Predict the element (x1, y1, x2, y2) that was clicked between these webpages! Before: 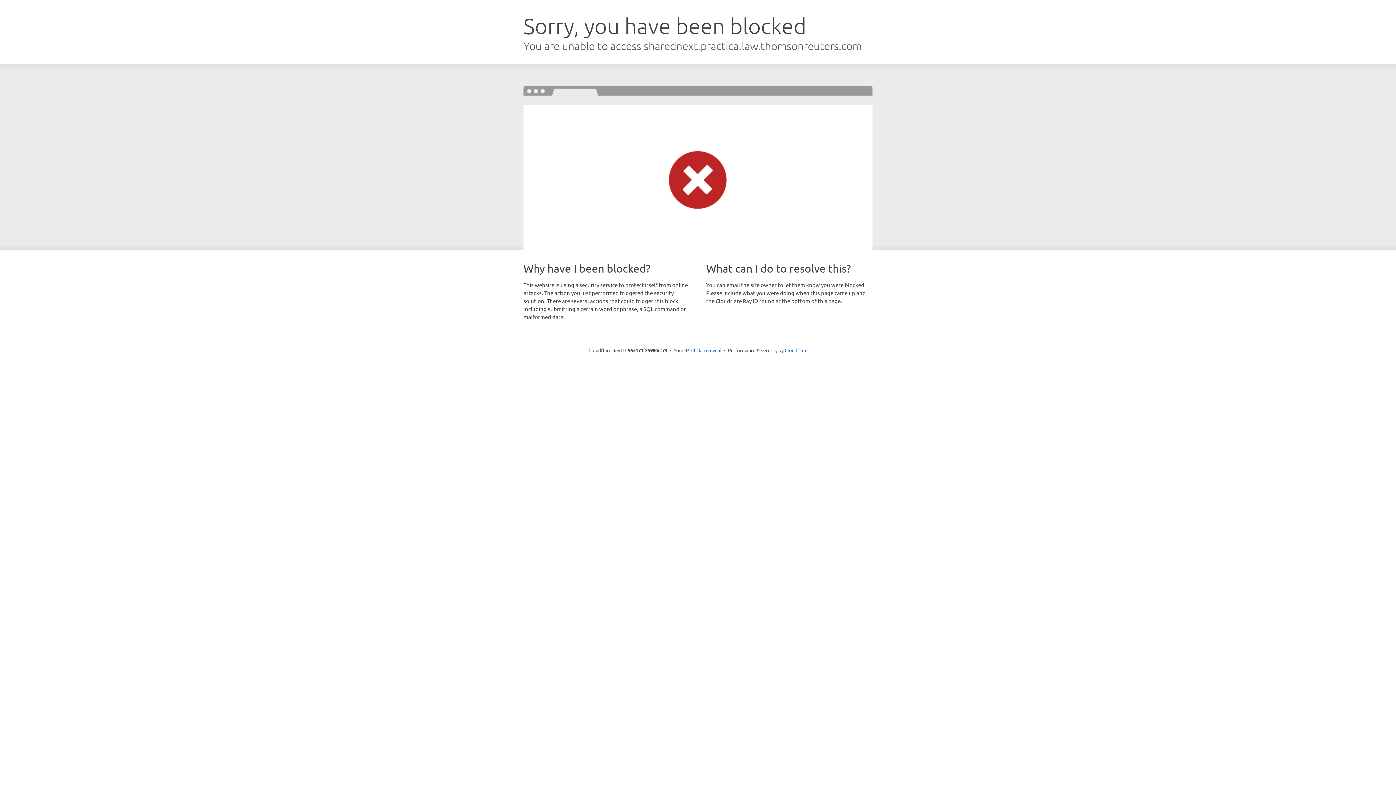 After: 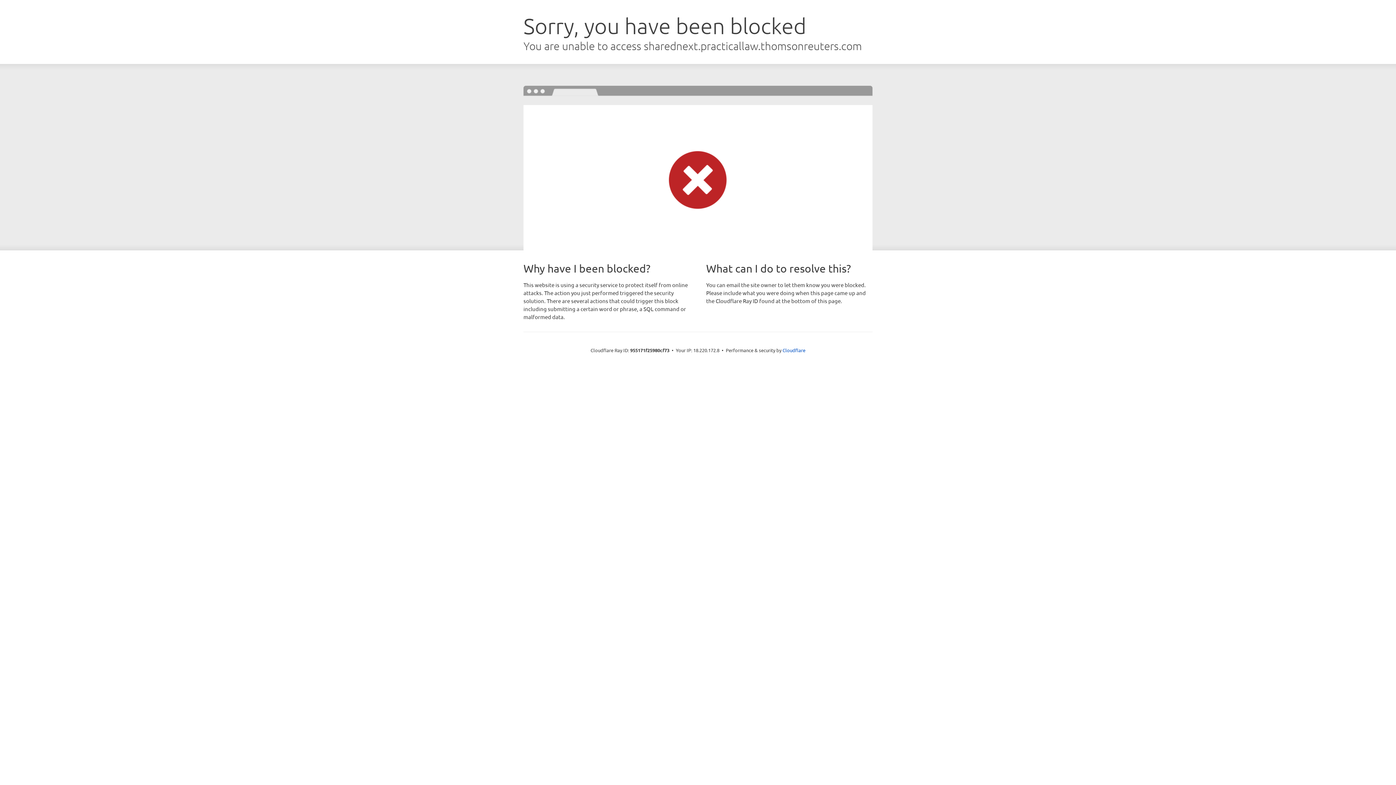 Action: label: Click to reveal bbox: (691, 346, 721, 353)